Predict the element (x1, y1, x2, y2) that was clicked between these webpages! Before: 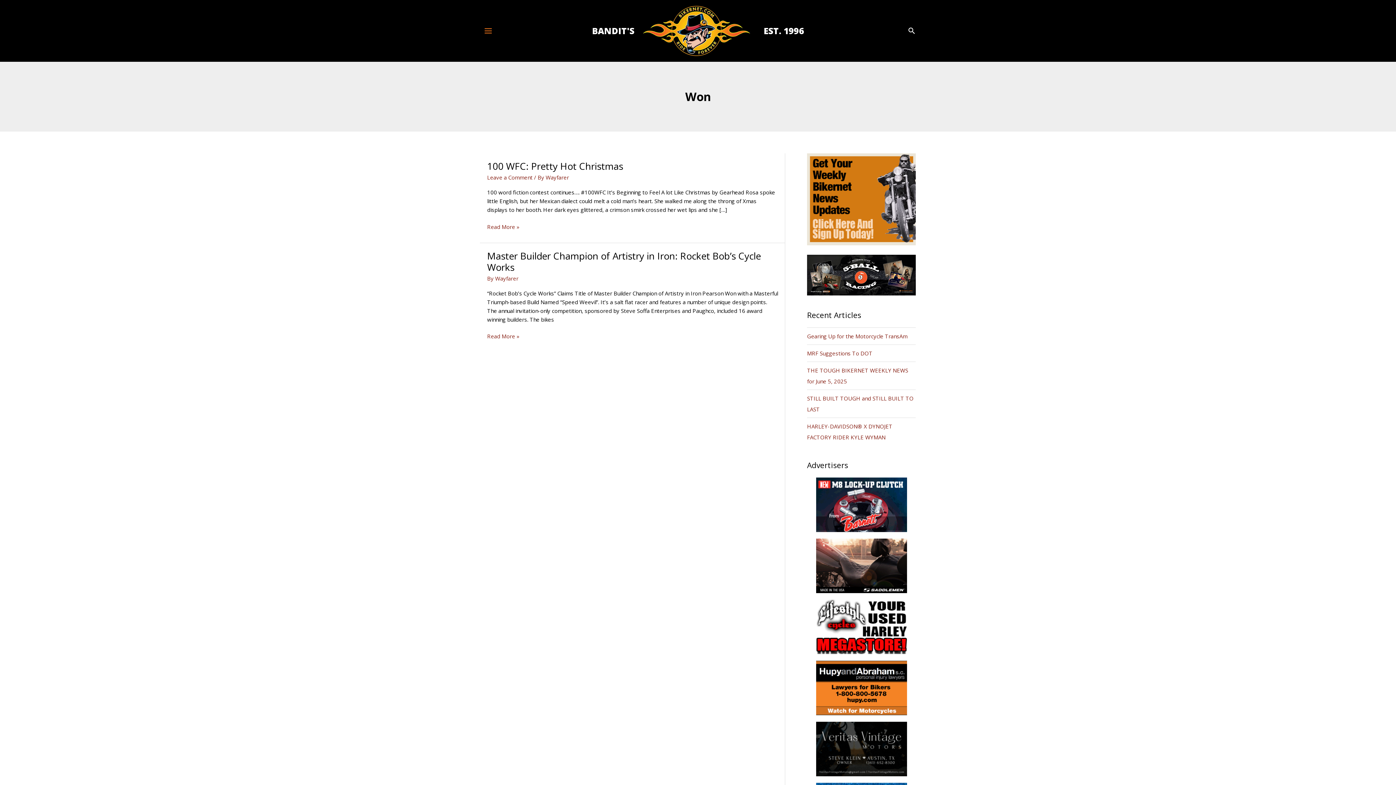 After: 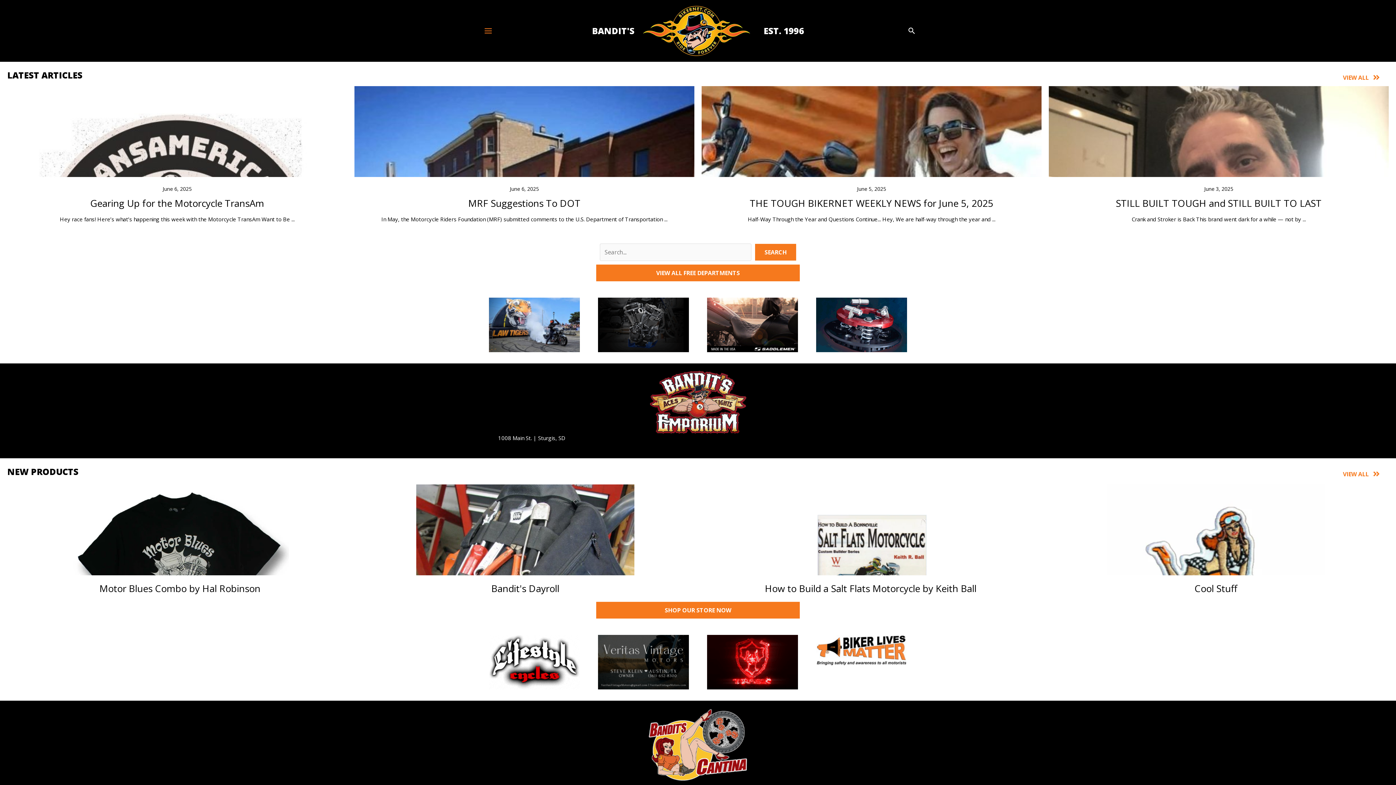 Action: bbox: (642, 26, 751, 33)